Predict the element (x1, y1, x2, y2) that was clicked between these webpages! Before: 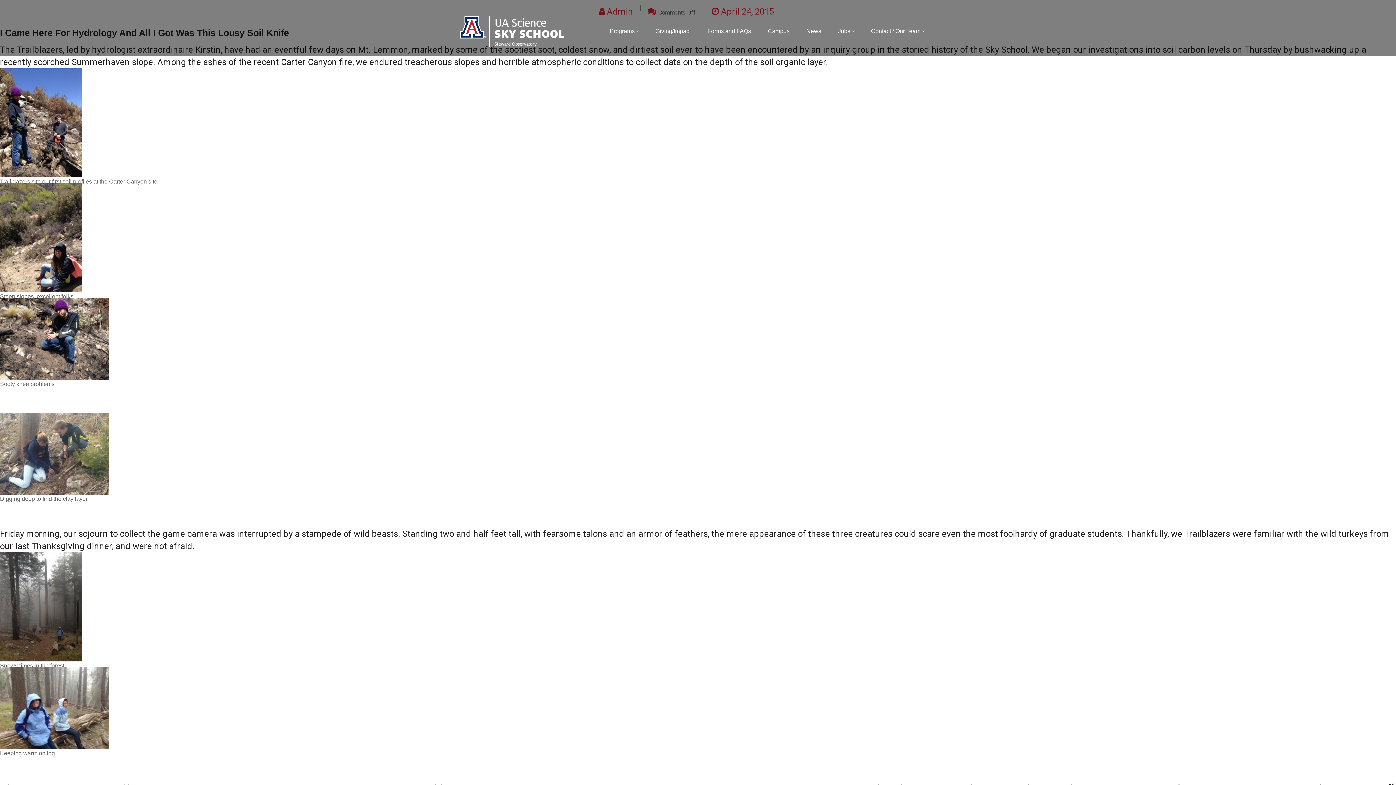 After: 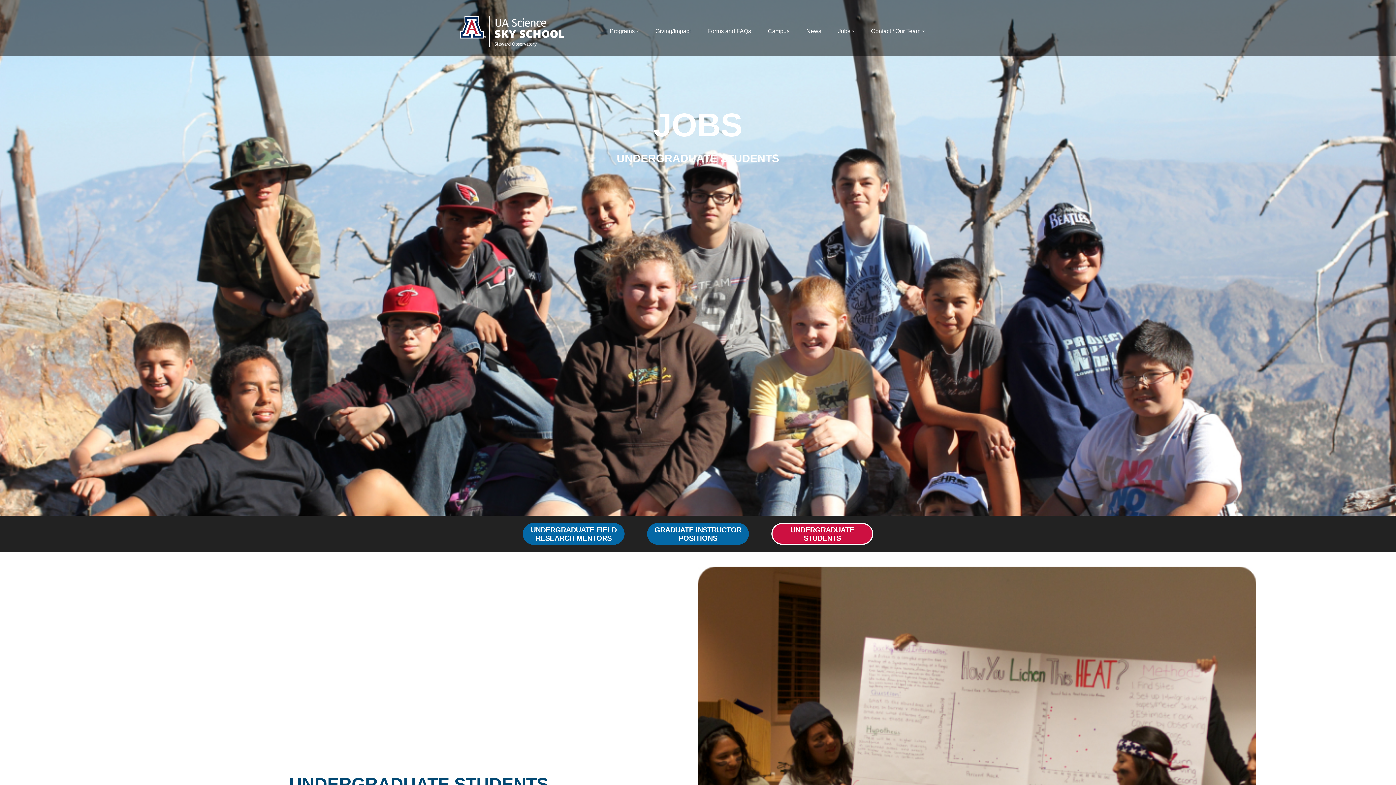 Action: bbox: (829, 23, 862, 39) label: Jobs